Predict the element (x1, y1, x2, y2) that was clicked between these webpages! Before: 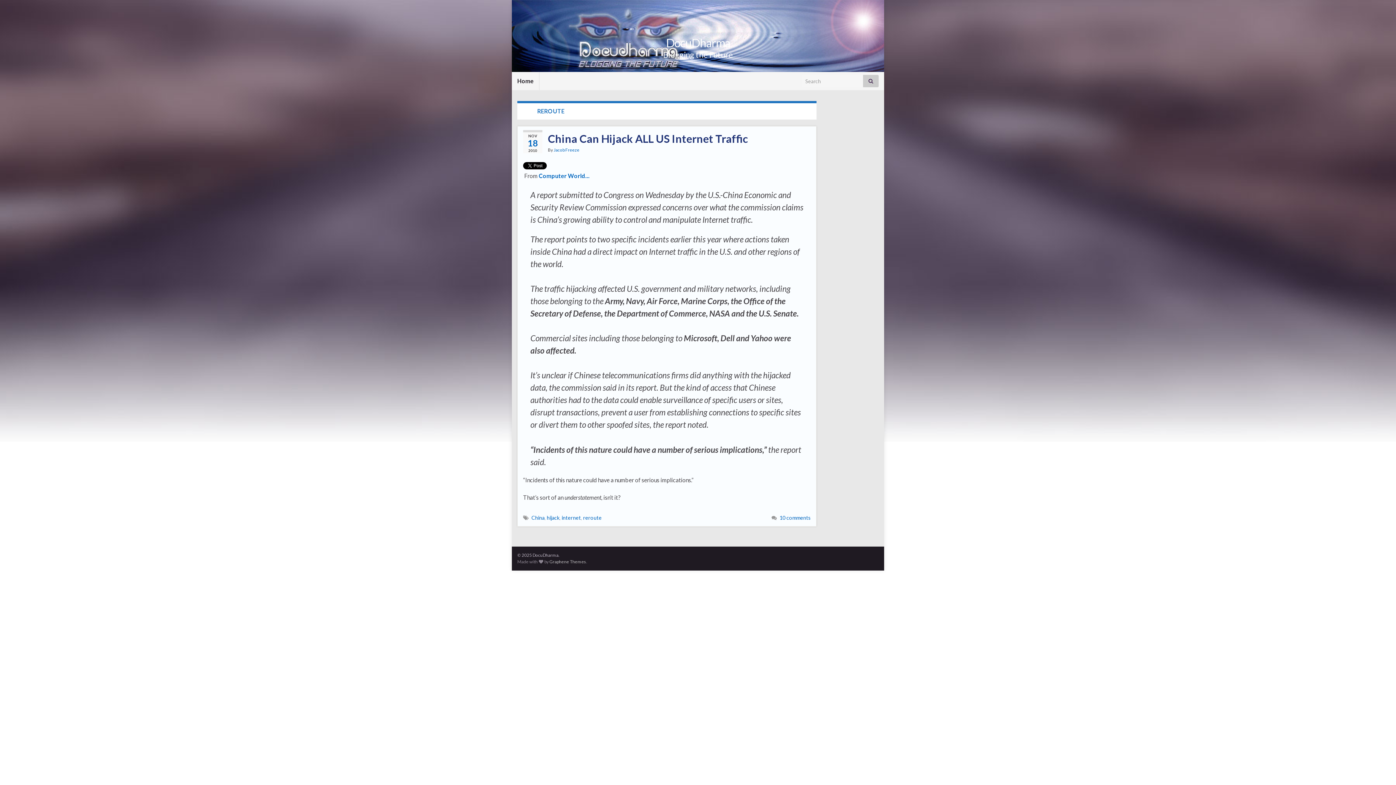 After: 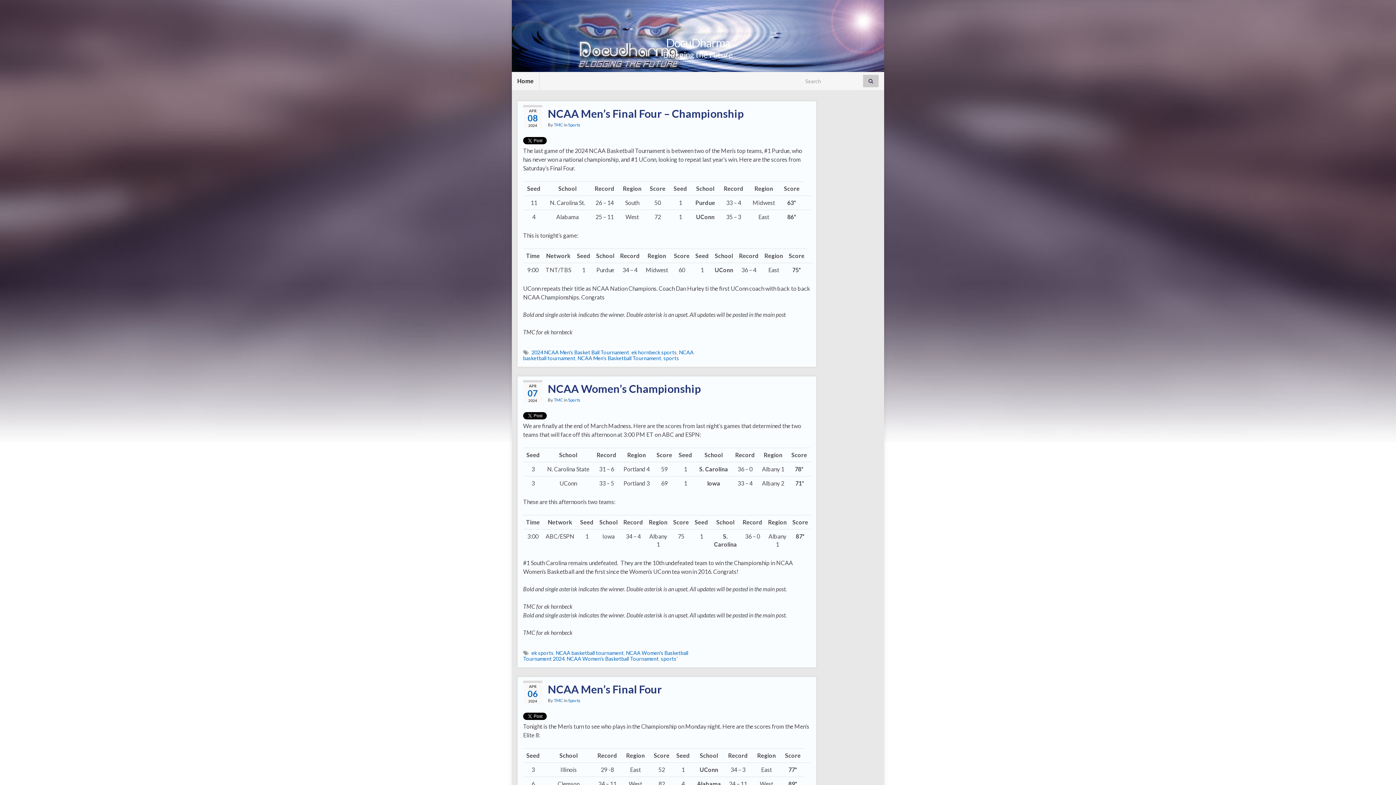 Action: label: Home bbox: (512, 72, 539, 90)